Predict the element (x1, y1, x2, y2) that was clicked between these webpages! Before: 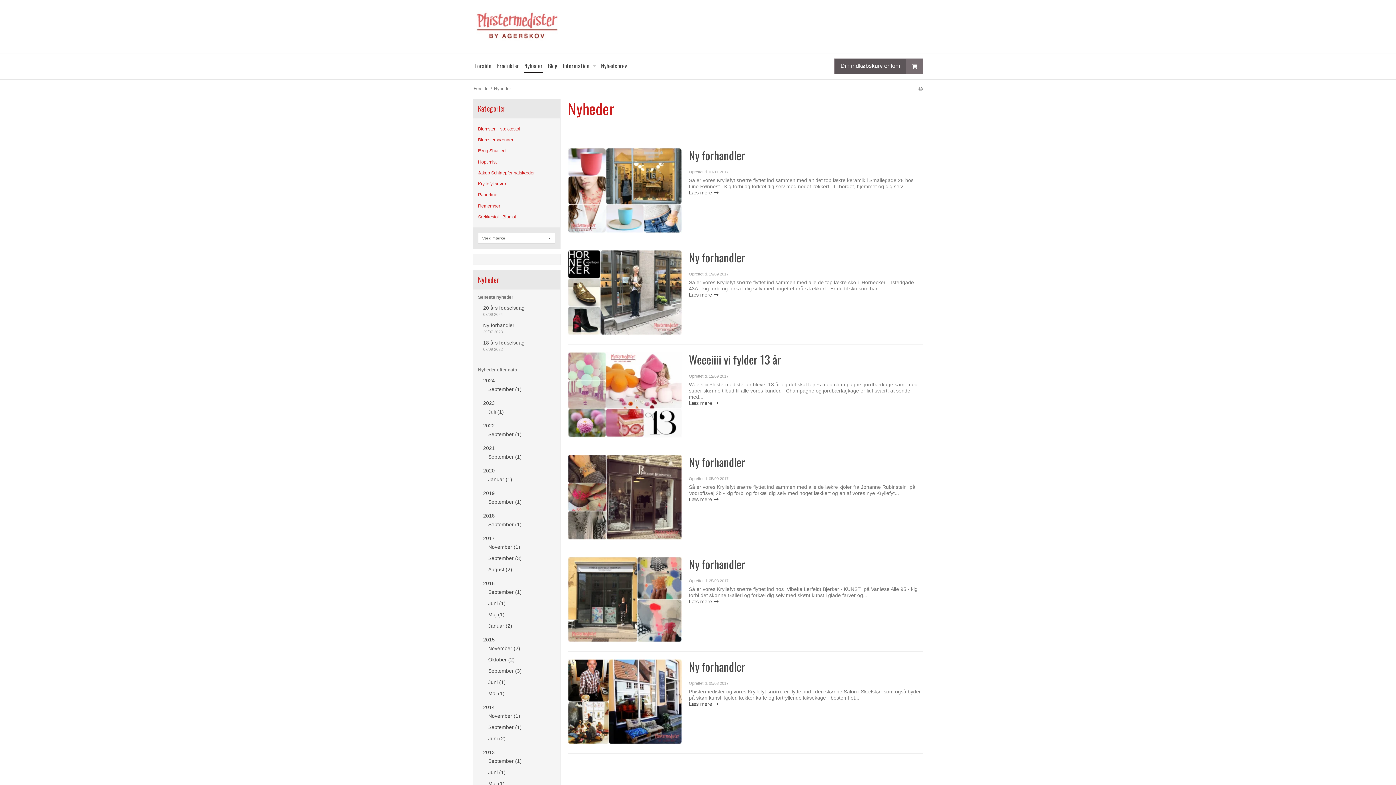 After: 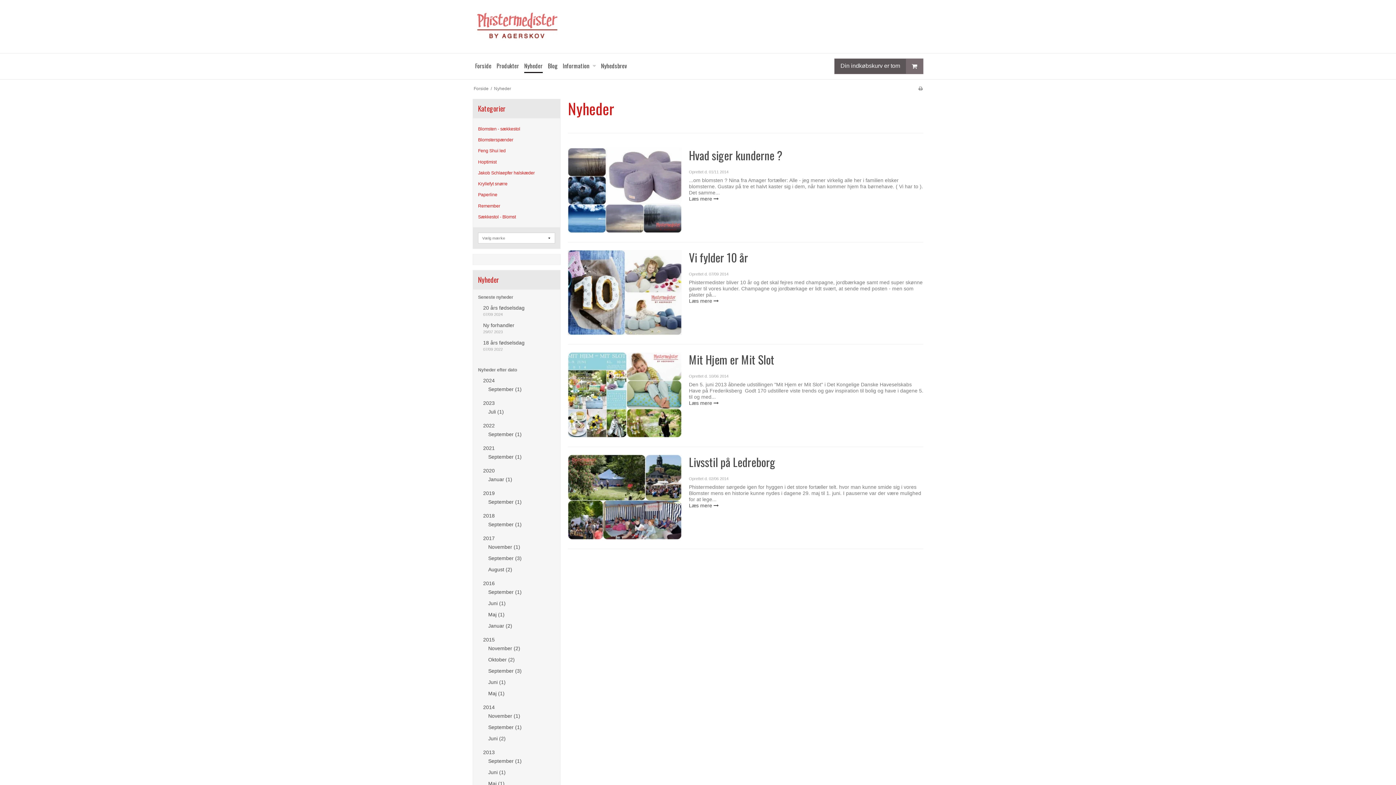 Action: bbox: (483, 704, 550, 711) label: 2014